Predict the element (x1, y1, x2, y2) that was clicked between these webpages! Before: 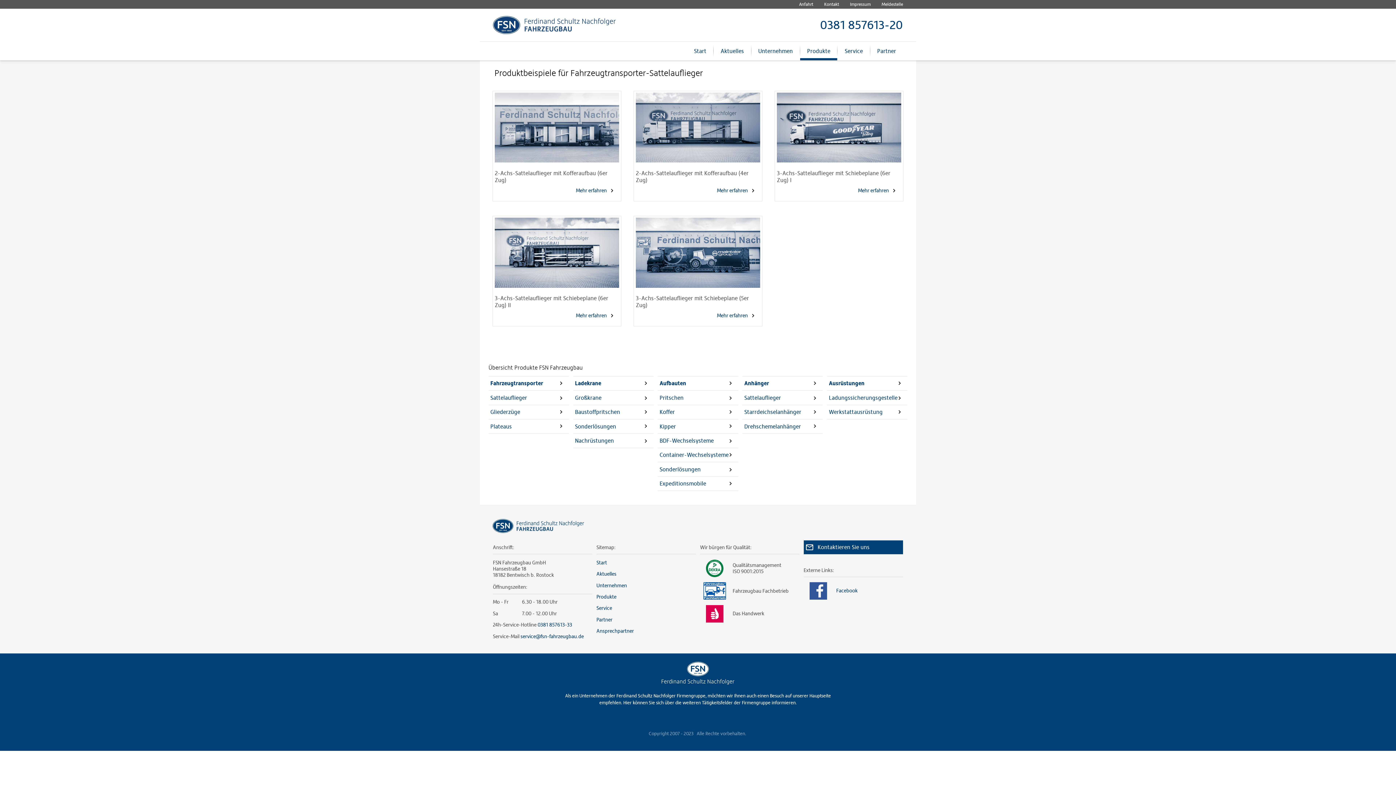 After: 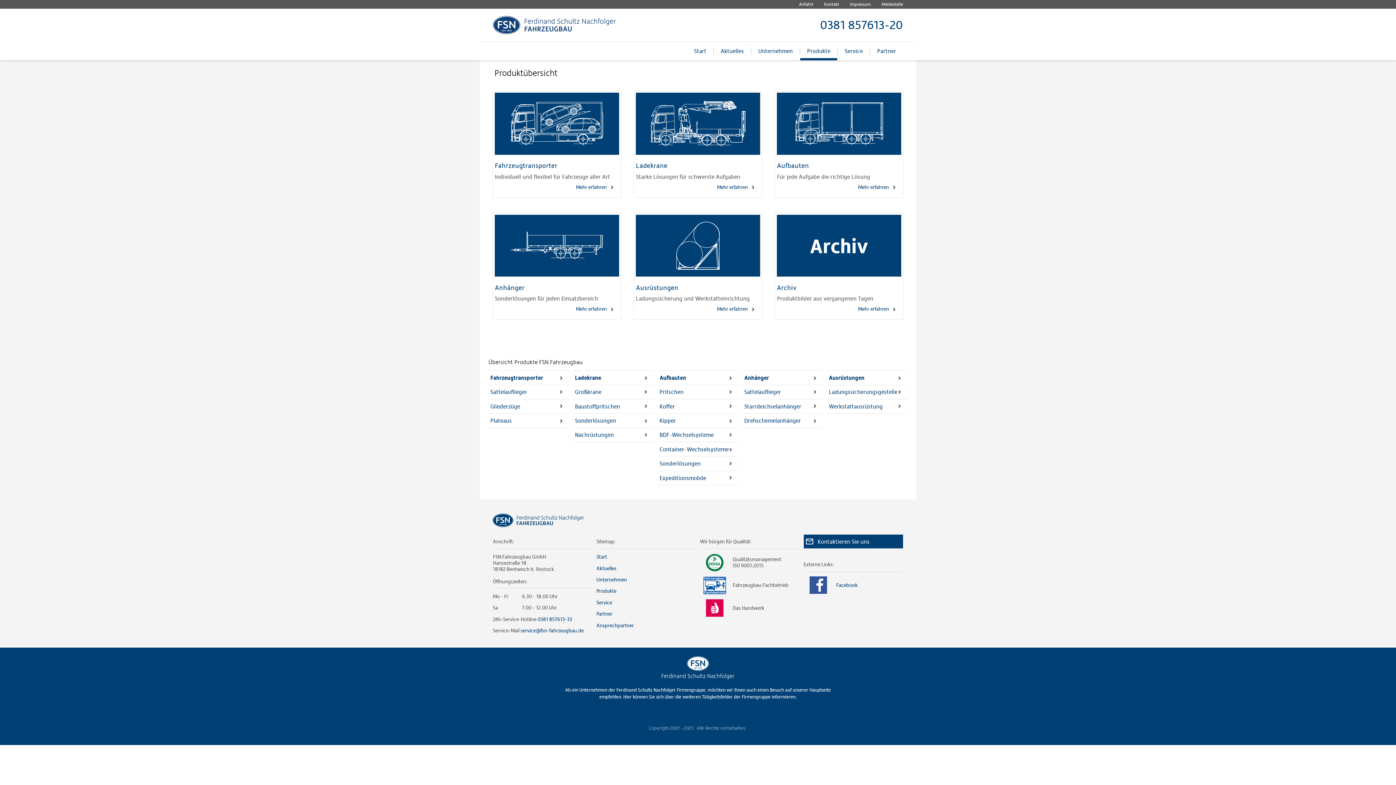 Action: label: Produkte bbox: (596, 594, 616, 600)